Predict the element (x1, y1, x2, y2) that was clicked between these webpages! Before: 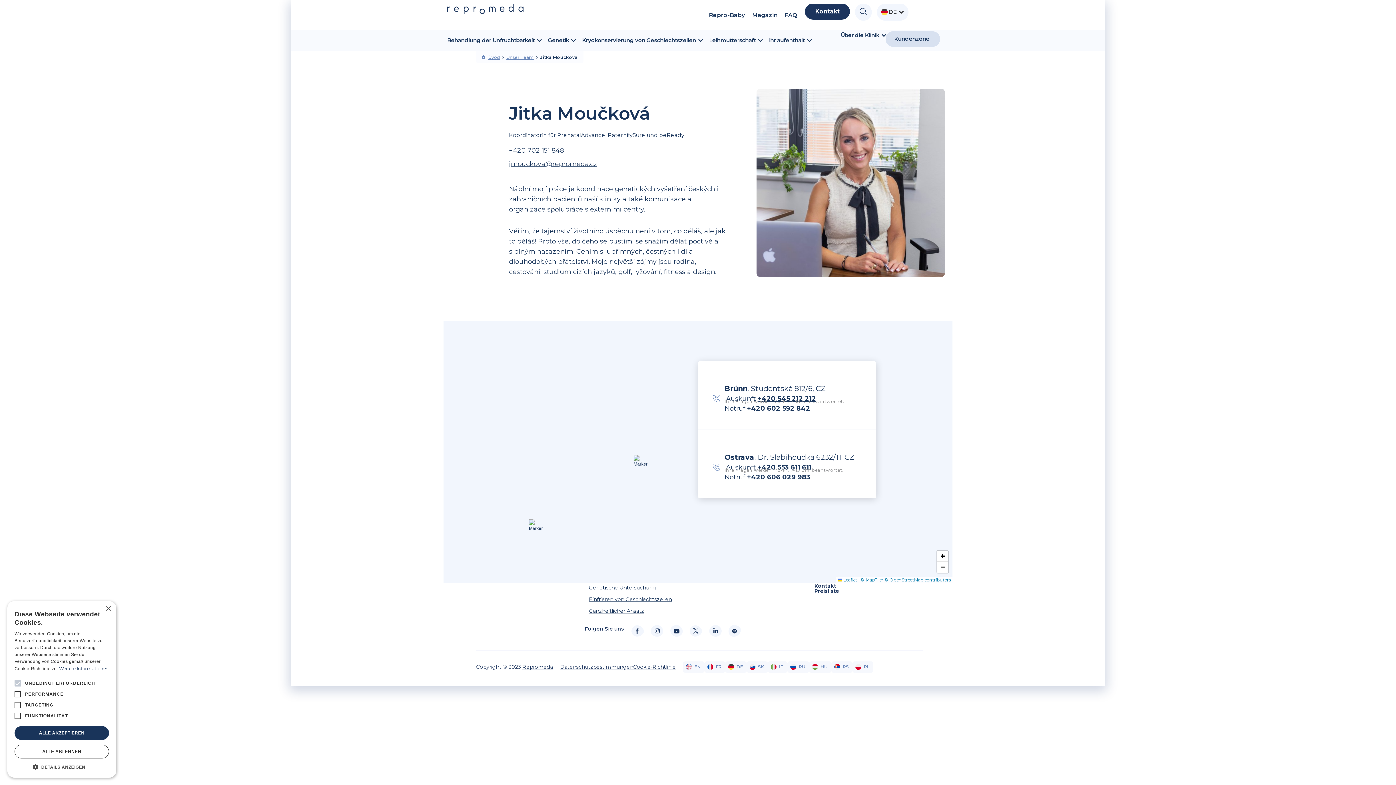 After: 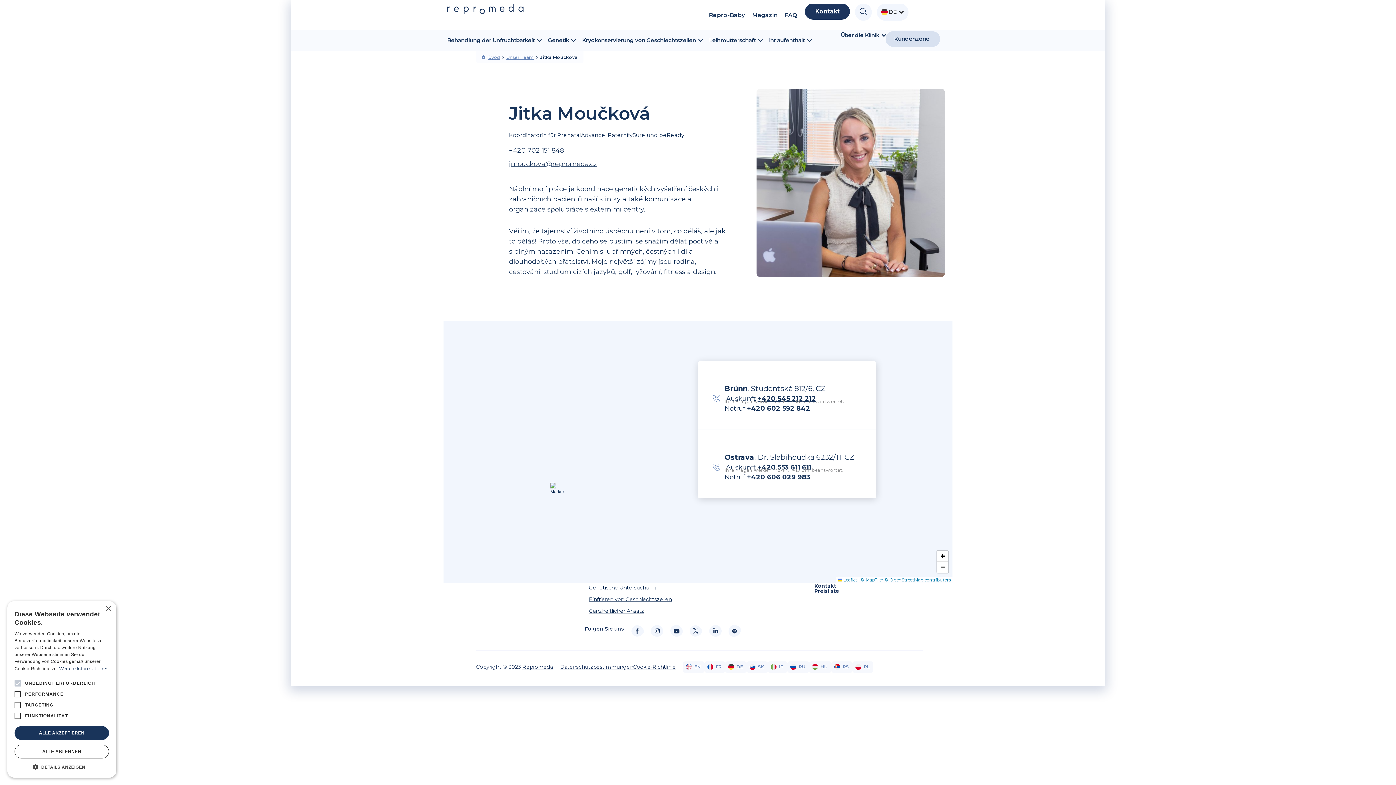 Action: bbox: (529, 519, 545, 538)